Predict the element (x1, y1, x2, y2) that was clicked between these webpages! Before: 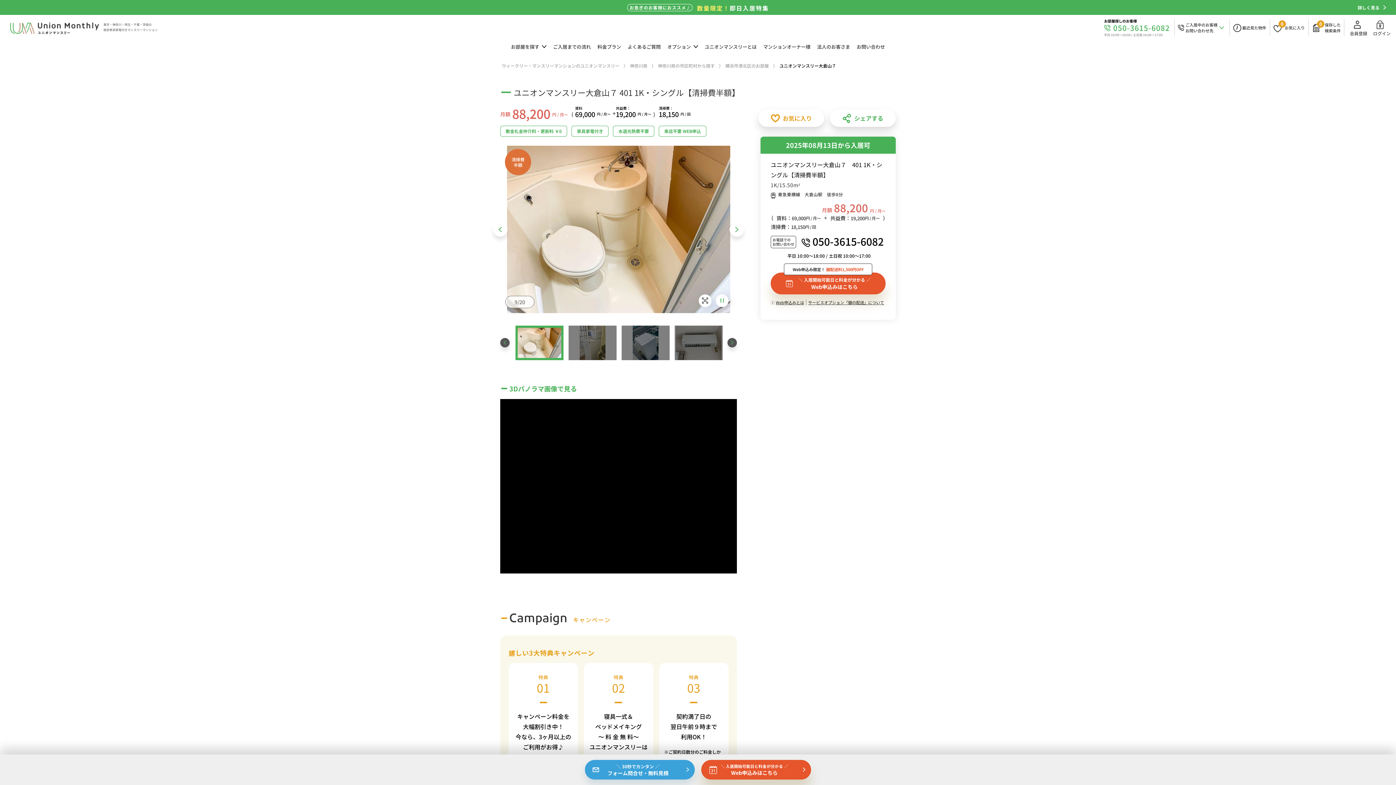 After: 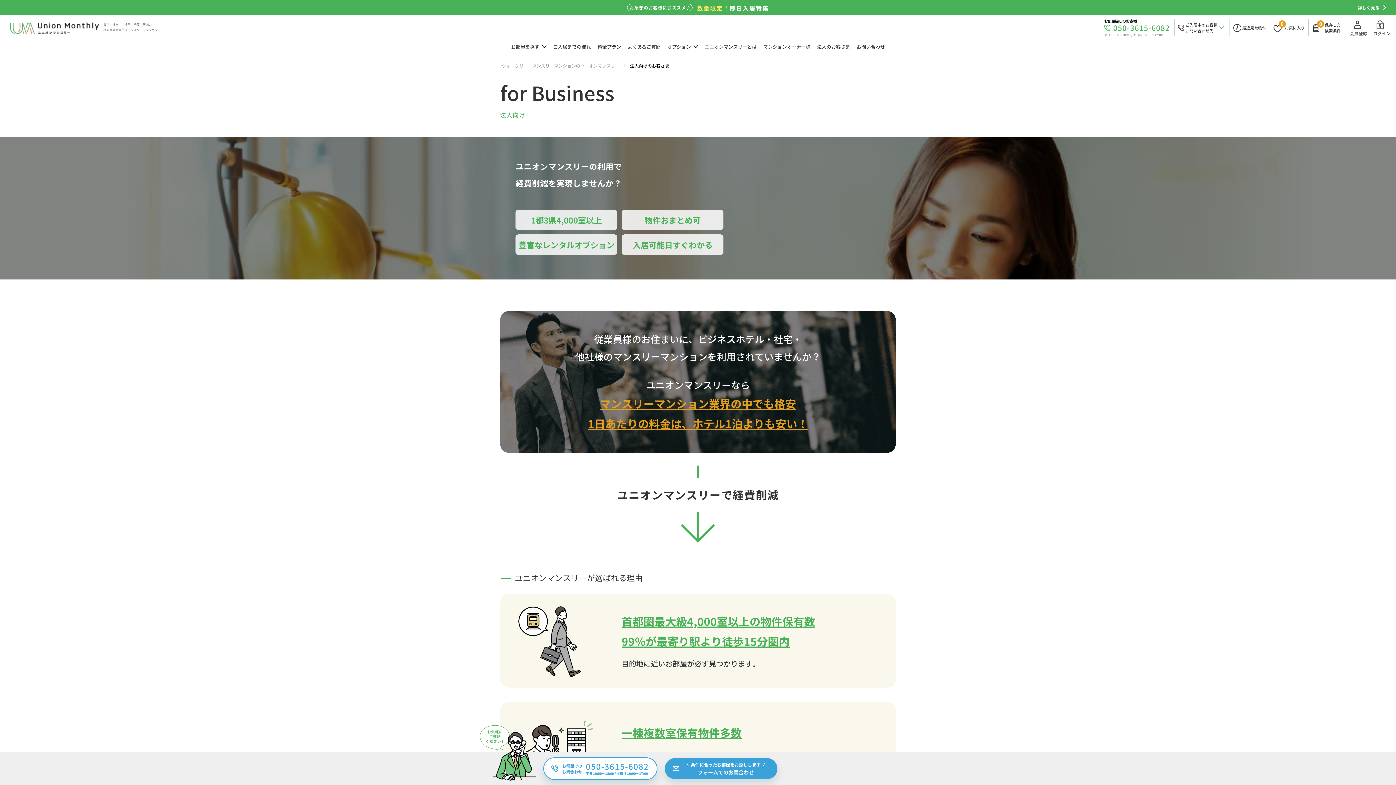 Action: bbox: (814, 36, 853, 56) label: 法人のお客さま